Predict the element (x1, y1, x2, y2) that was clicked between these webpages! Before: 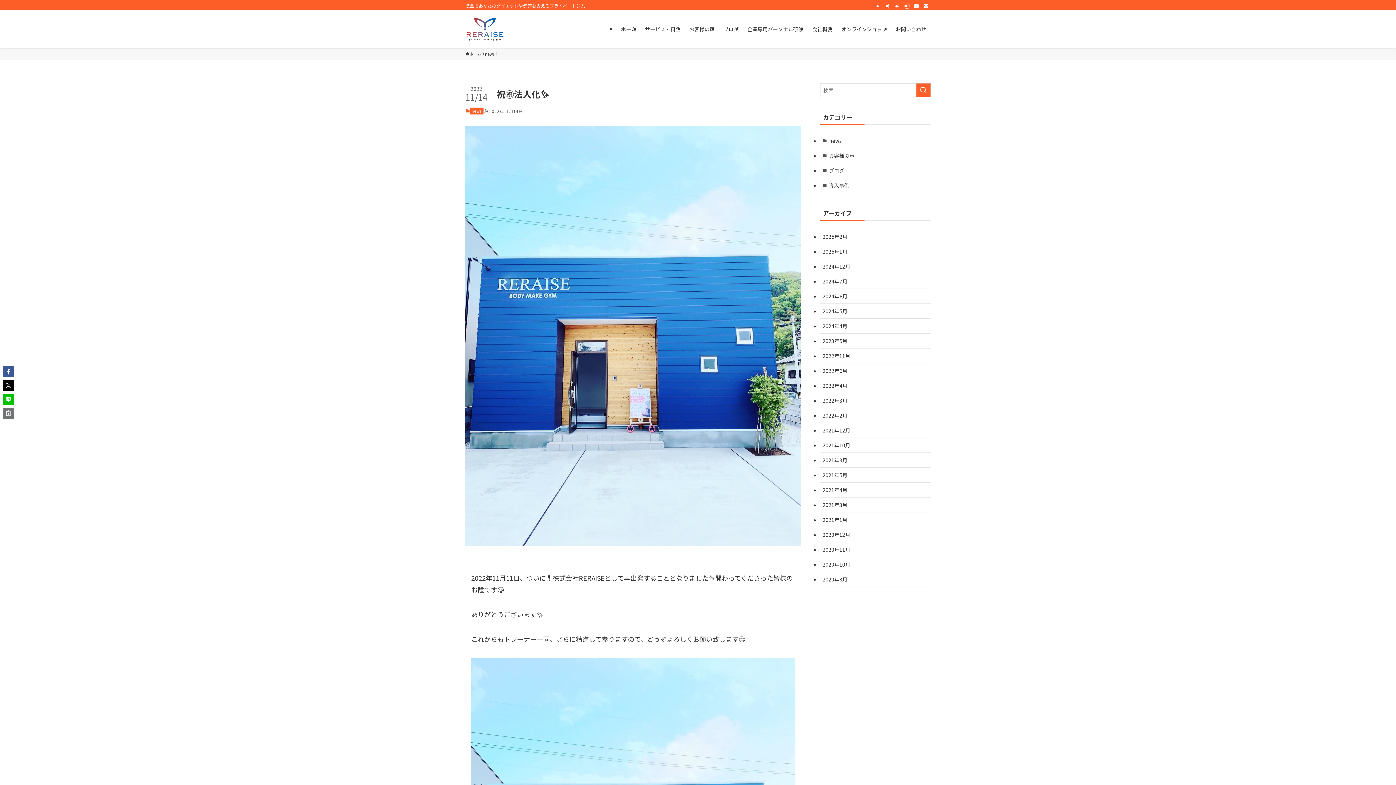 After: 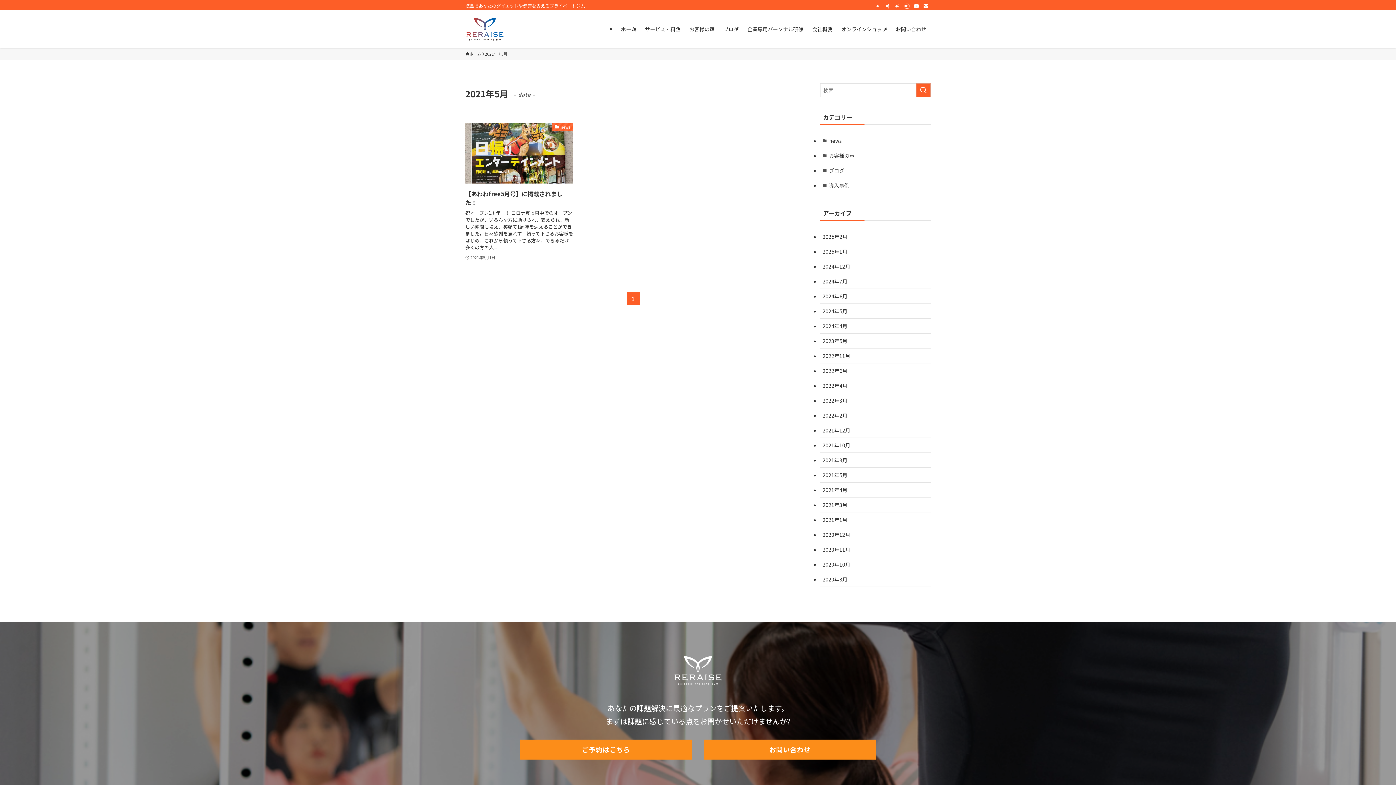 Action: bbox: (820, 468, 930, 482) label: 2021年5月